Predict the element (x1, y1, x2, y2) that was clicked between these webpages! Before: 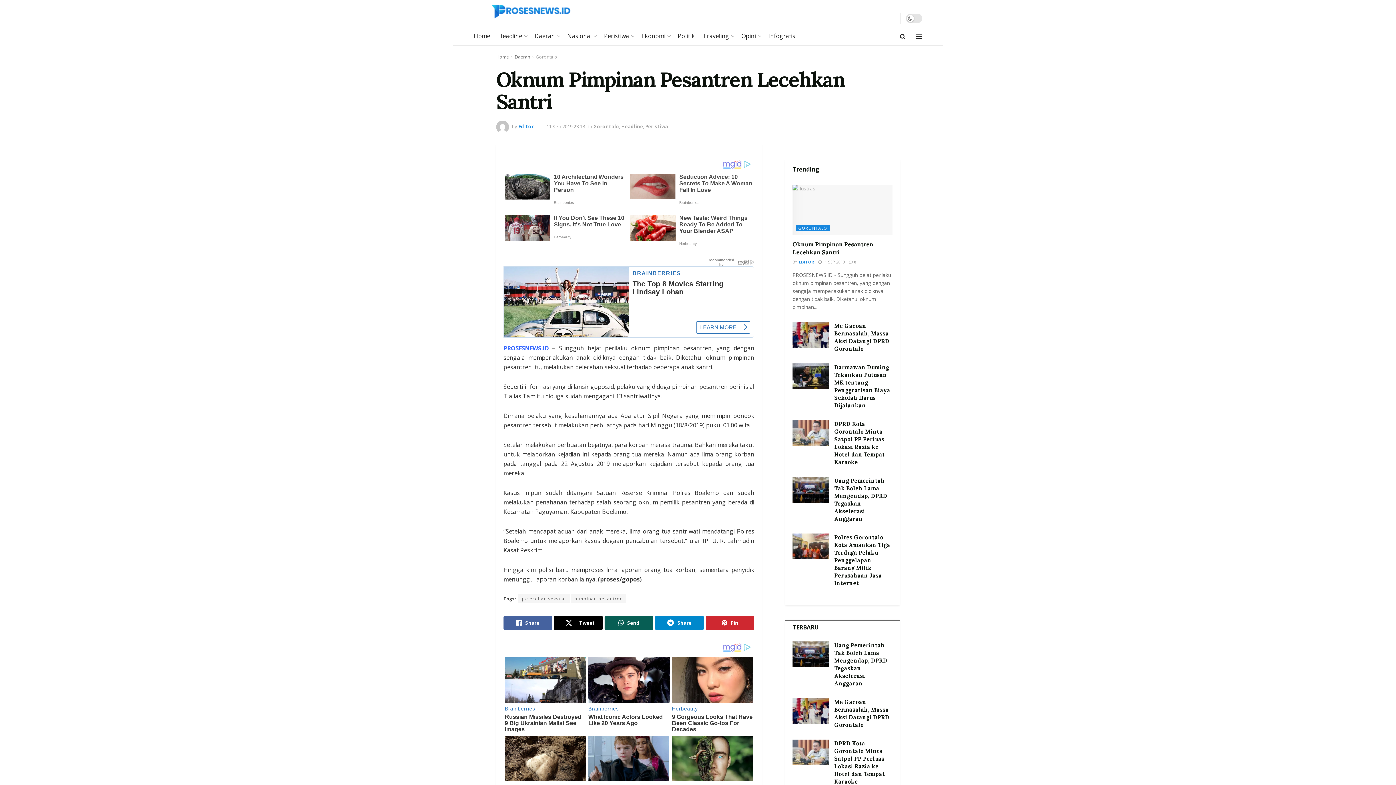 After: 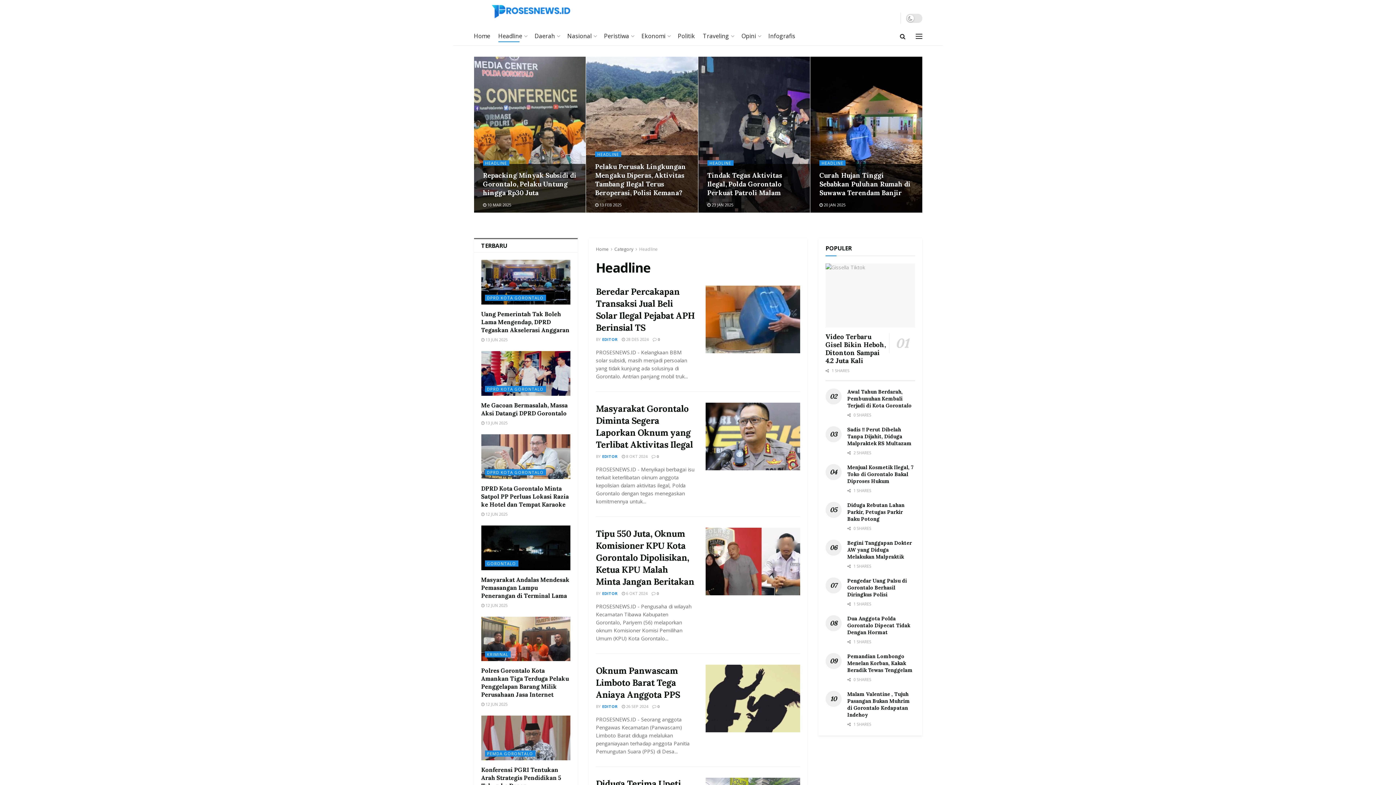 Action: bbox: (621, 123, 643, 129) label: Headline